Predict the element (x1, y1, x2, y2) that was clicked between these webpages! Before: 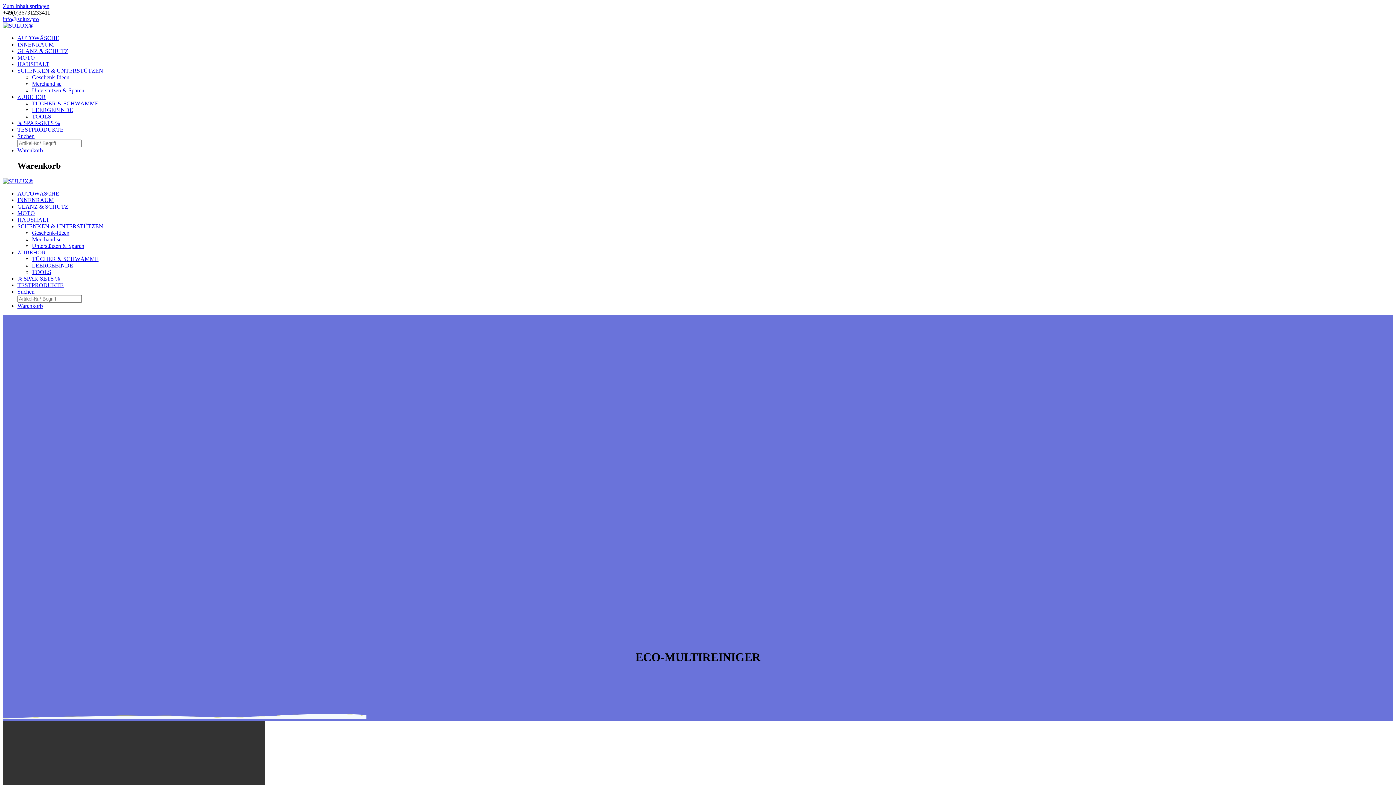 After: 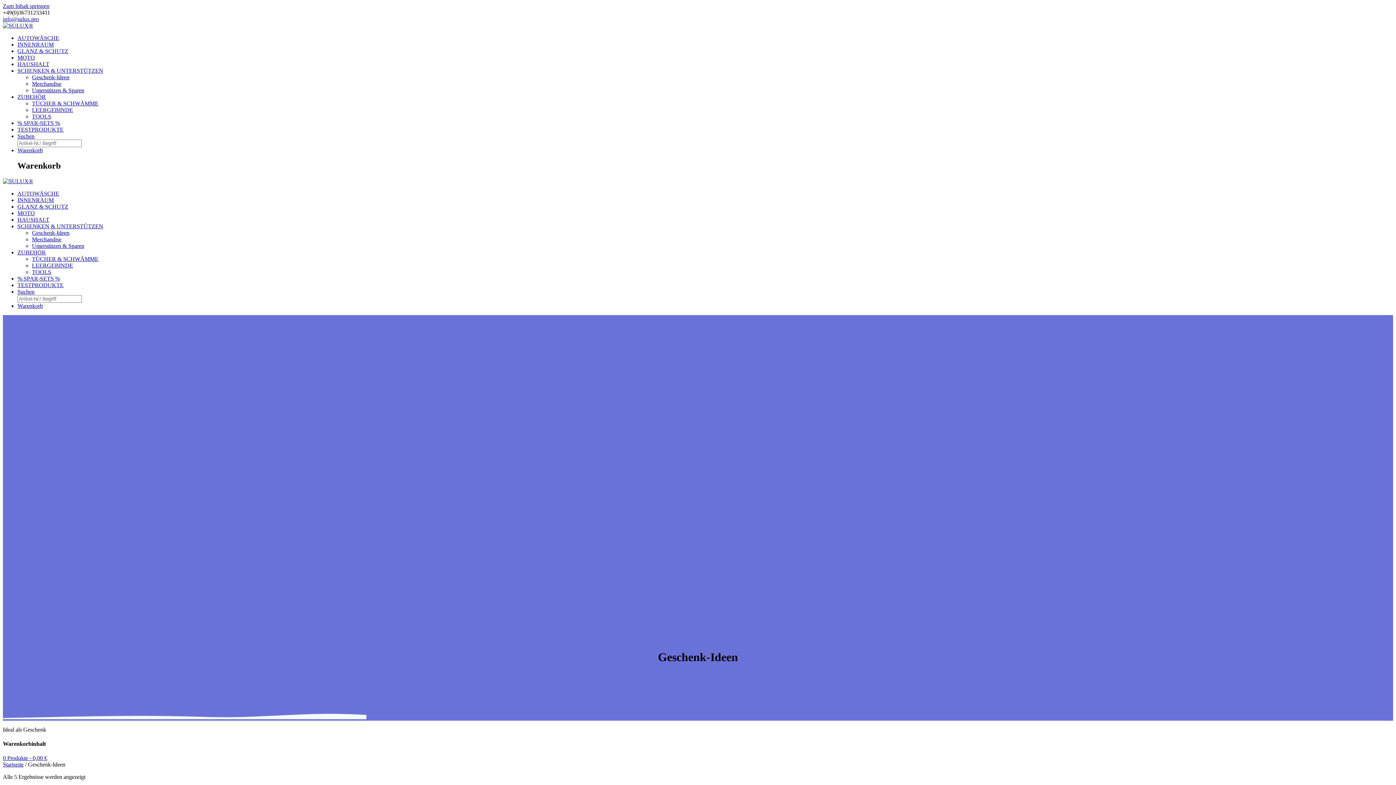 Action: label: Geschenk-Ideen bbox: (32, 229, 69, 235)